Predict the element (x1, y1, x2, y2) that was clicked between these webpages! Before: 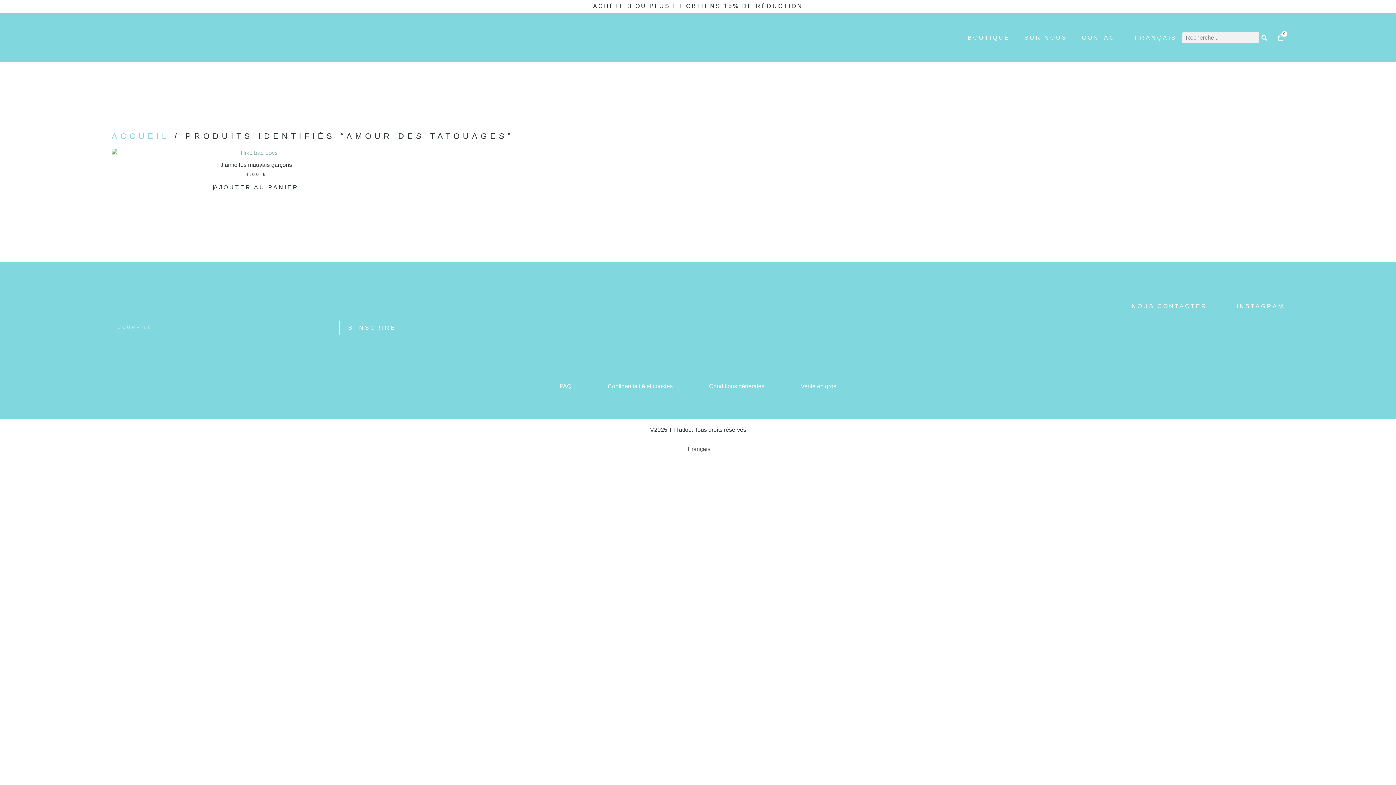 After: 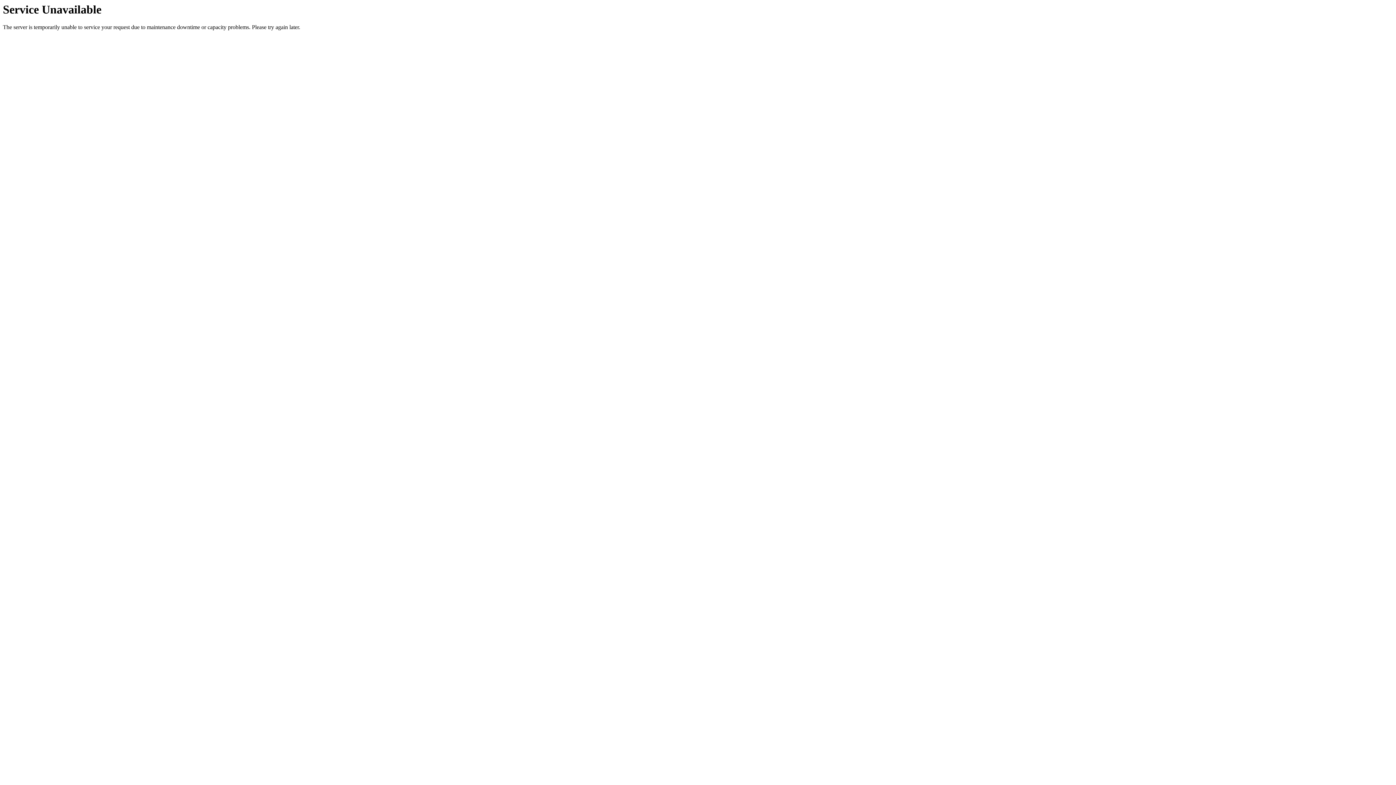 Action: label: Français bbox: (682, 444, 714, 454)